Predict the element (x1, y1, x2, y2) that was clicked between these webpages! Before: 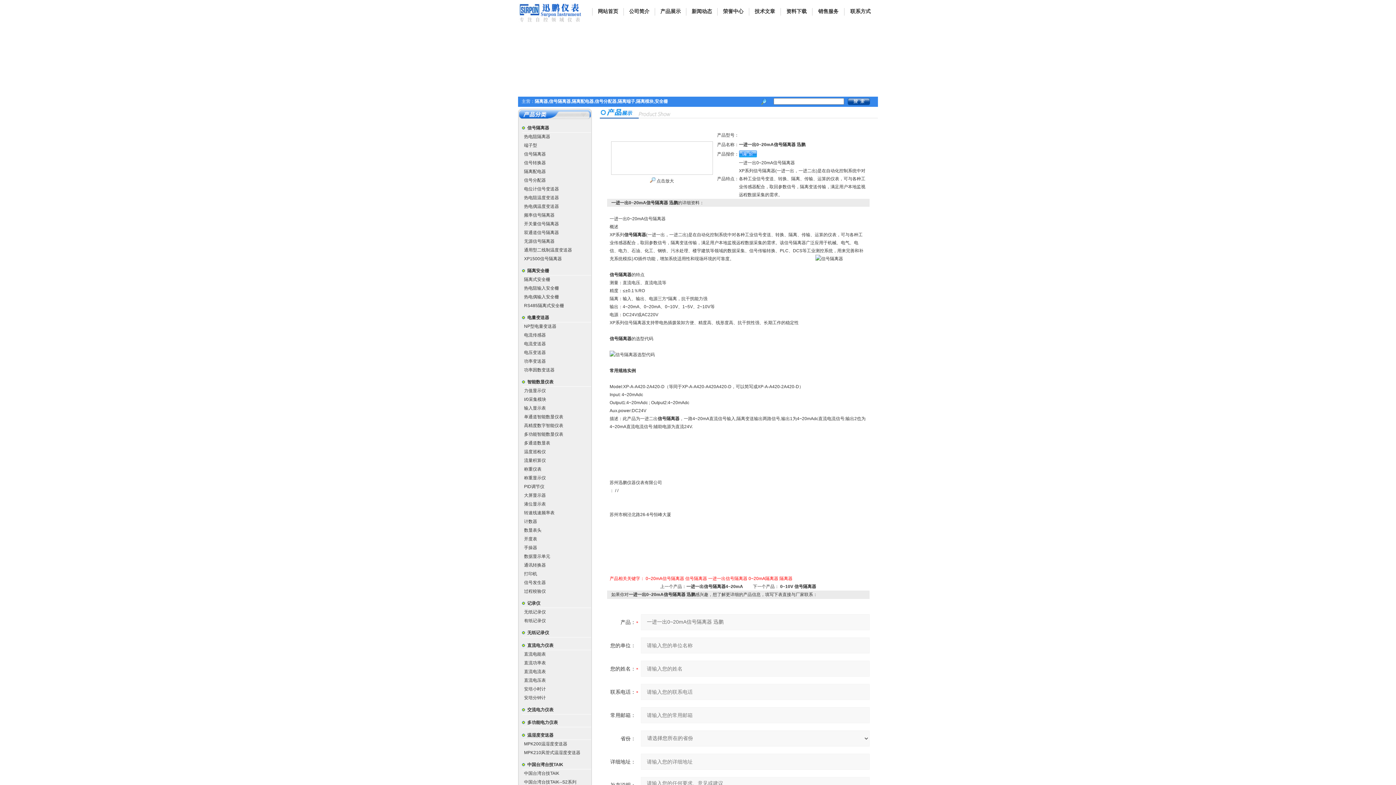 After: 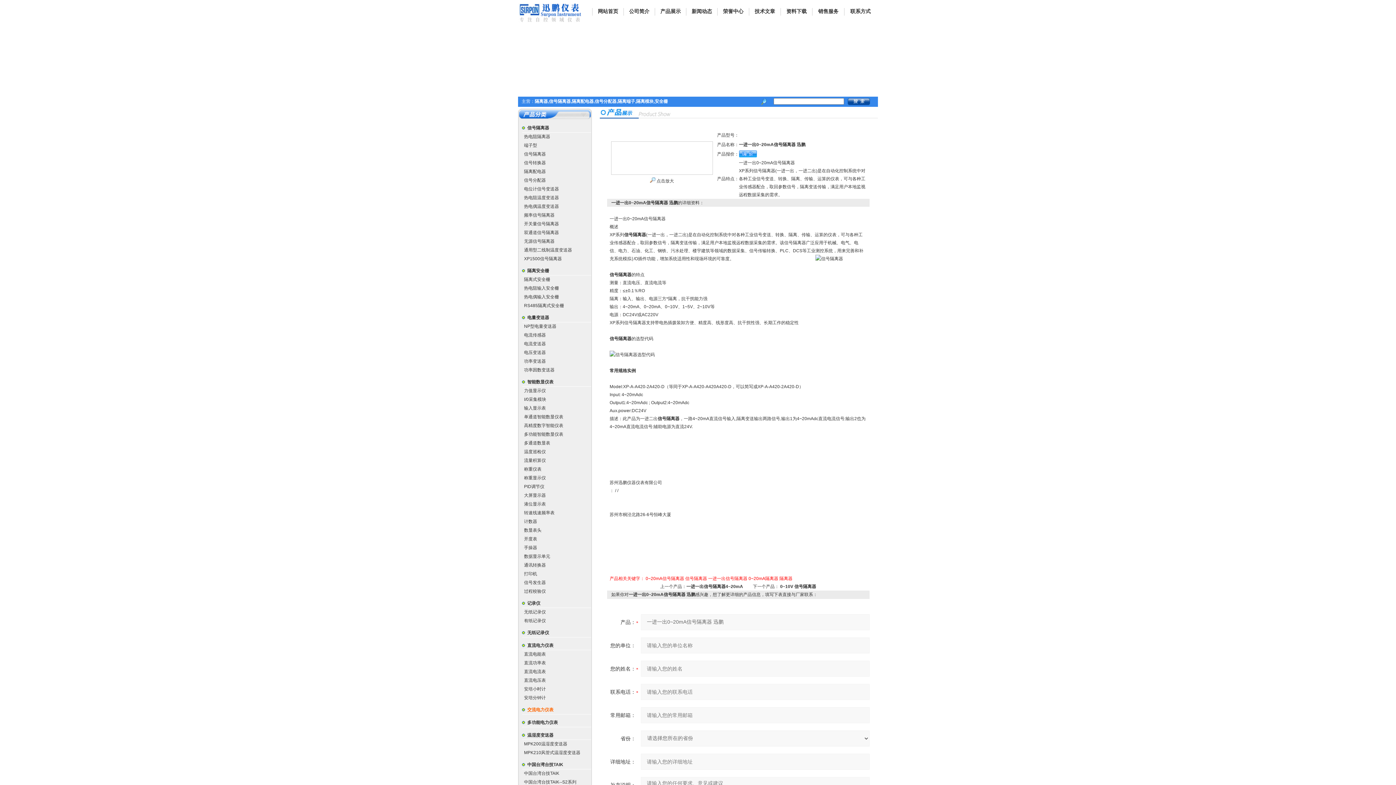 Action: bbox: (527, 707, 553, 712) label: 交流电力仪表